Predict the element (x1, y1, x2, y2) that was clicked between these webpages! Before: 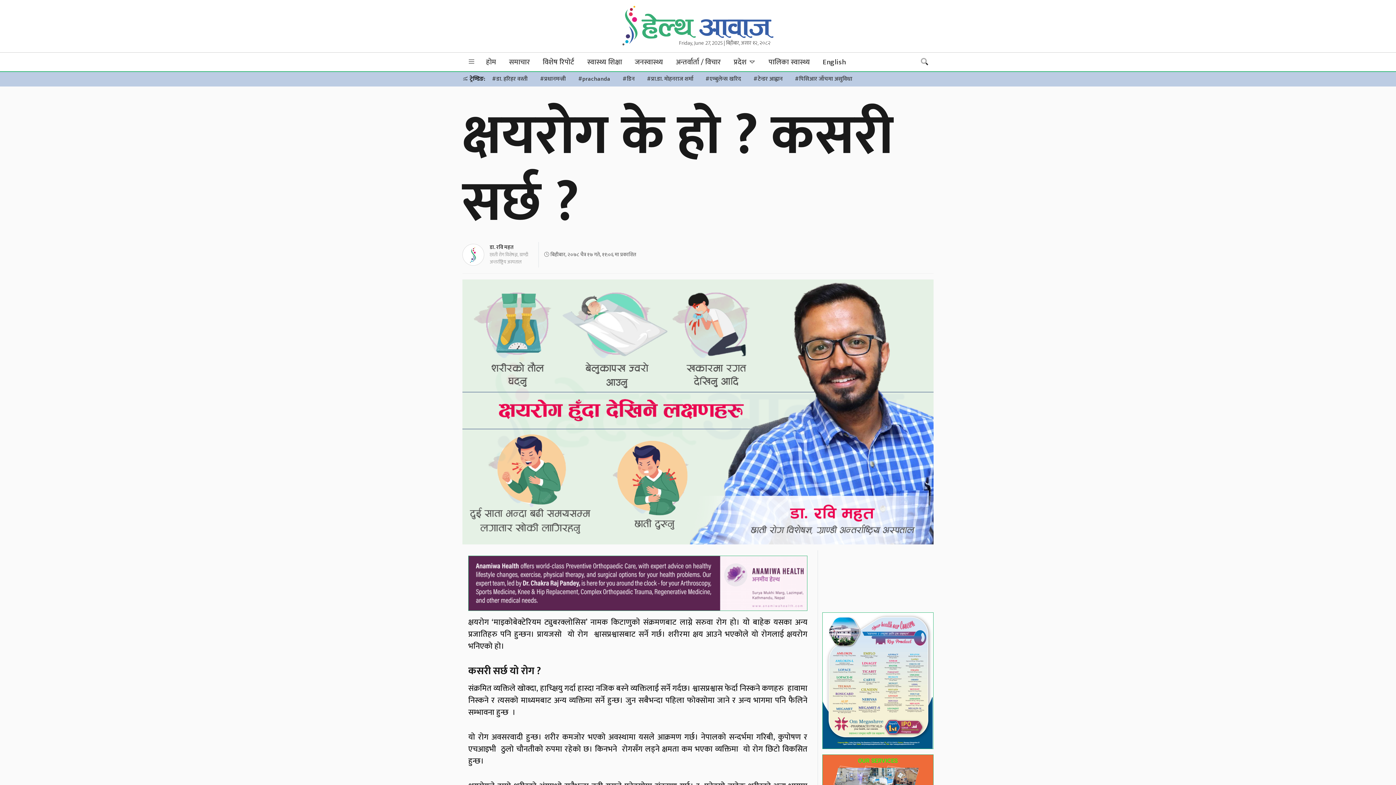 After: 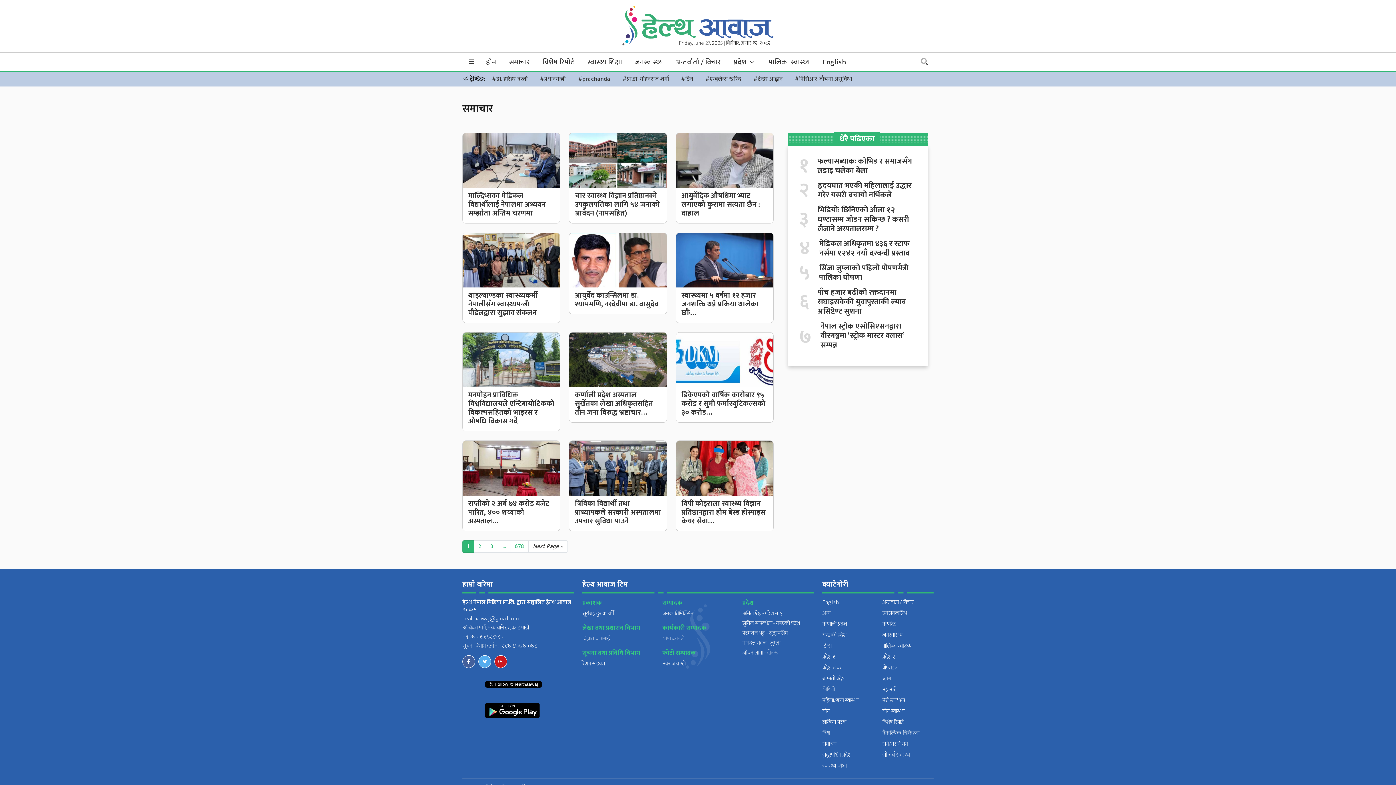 Action: label: समाचार bbox: (503, 53, 535, 71)